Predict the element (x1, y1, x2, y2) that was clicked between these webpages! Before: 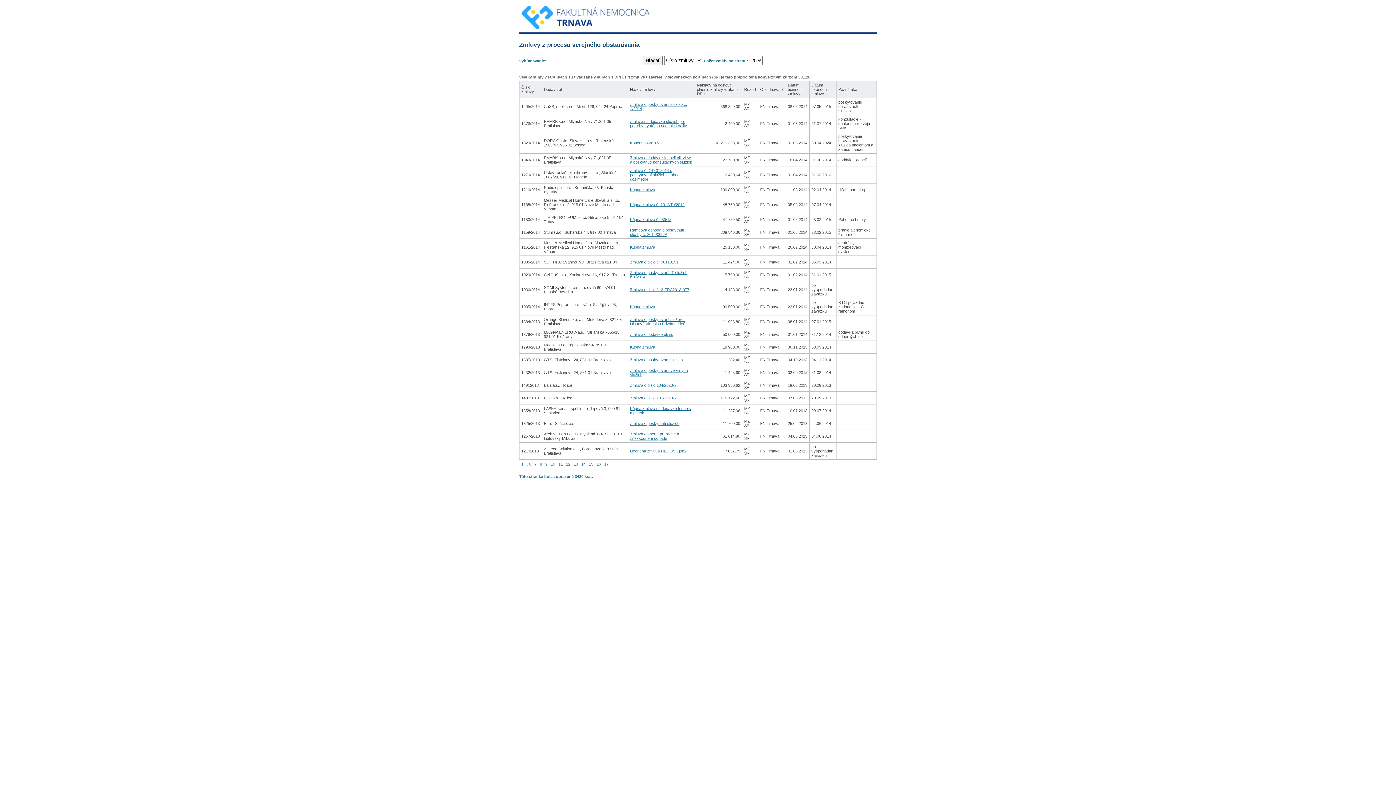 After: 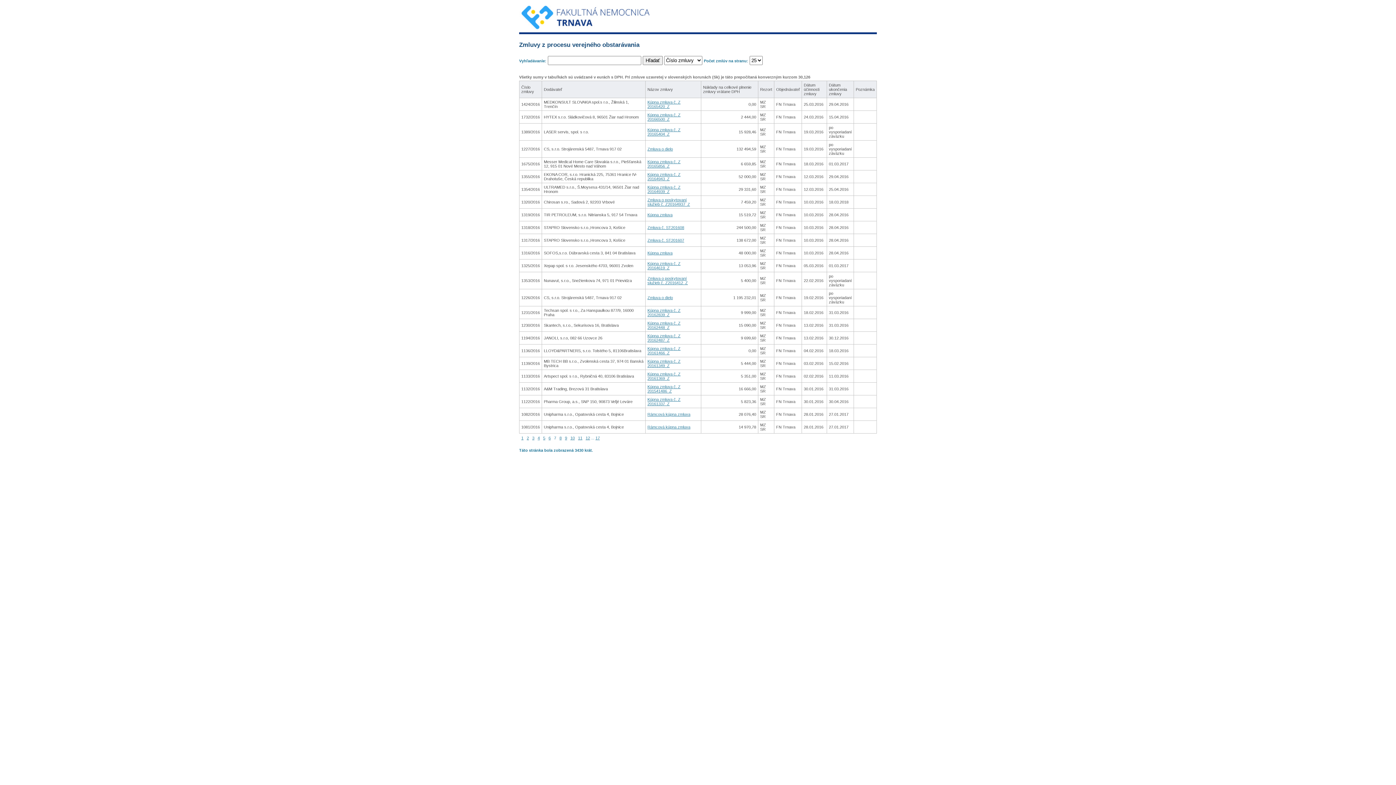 Action: label: 7 bbox: (534, 462, 536, 466)